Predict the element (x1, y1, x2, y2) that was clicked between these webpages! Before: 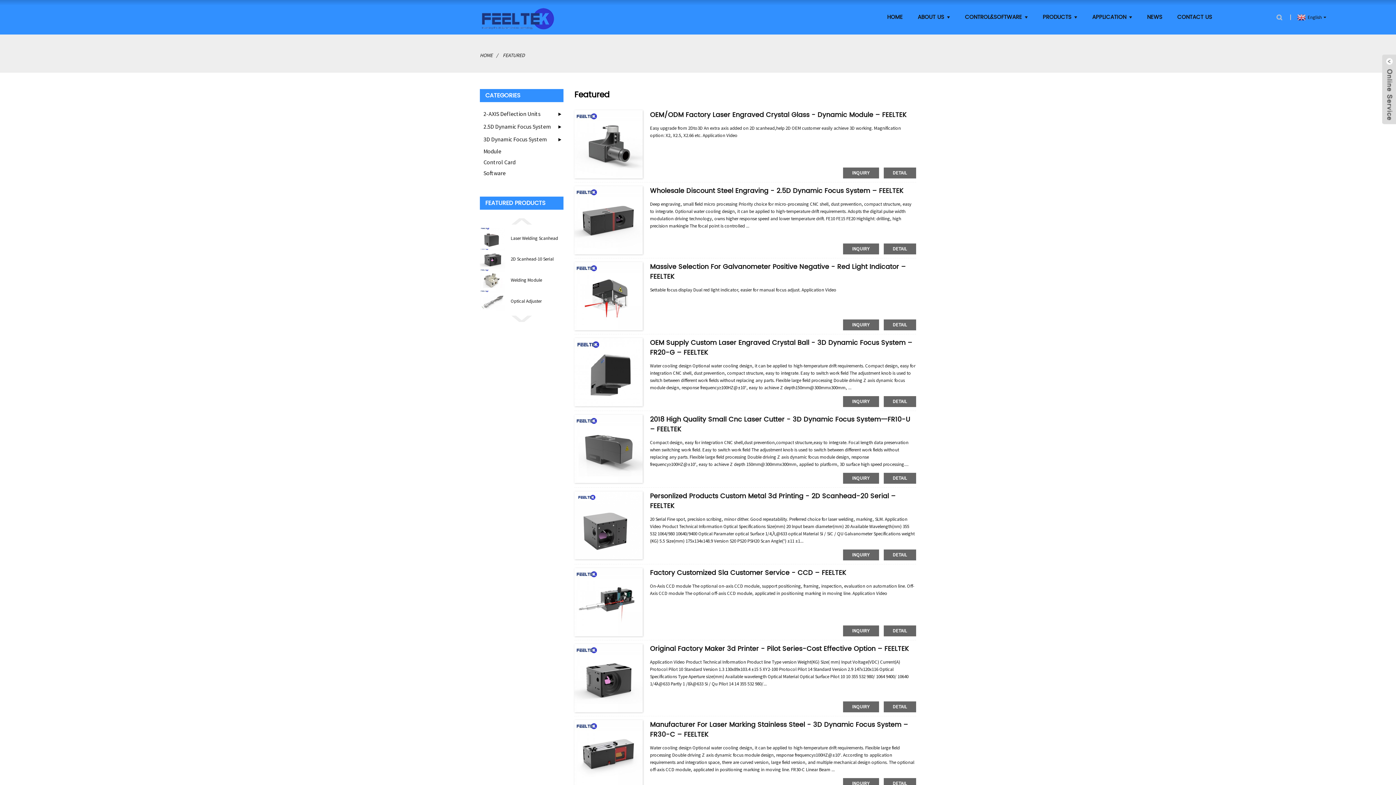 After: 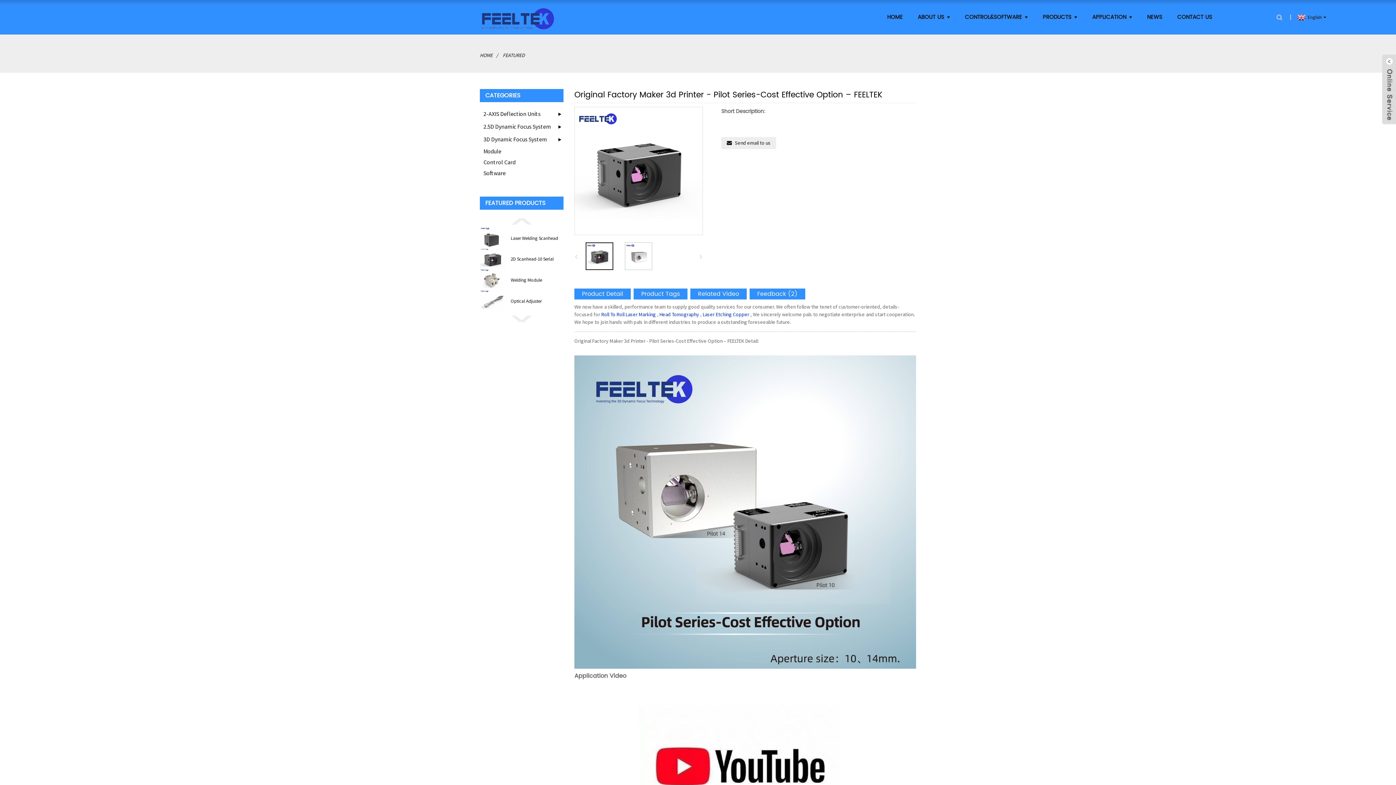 Action: bbox: (650, 644, 909, 654) label: Original Factory Maker 3d Printer - Pilot Series-Cost Effective Option – FEELTEK